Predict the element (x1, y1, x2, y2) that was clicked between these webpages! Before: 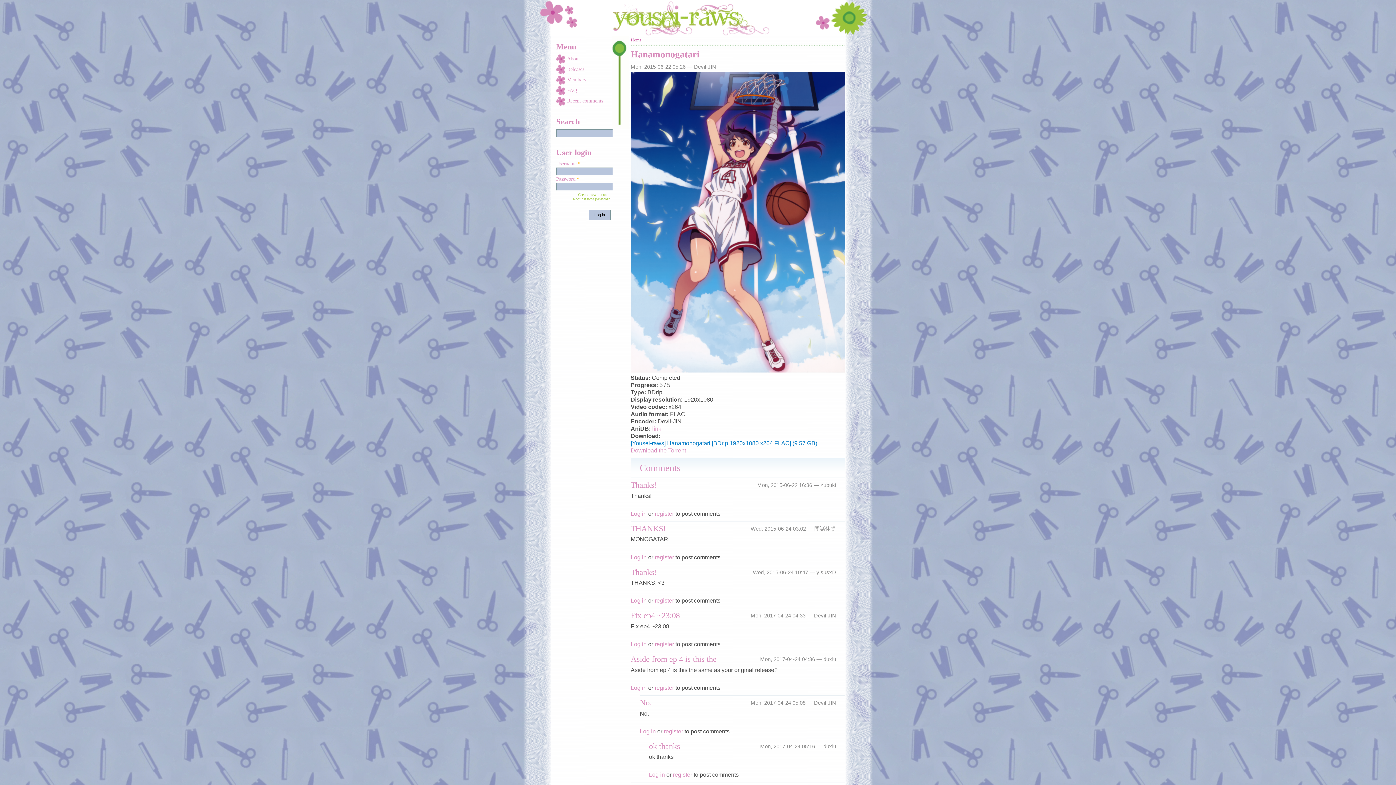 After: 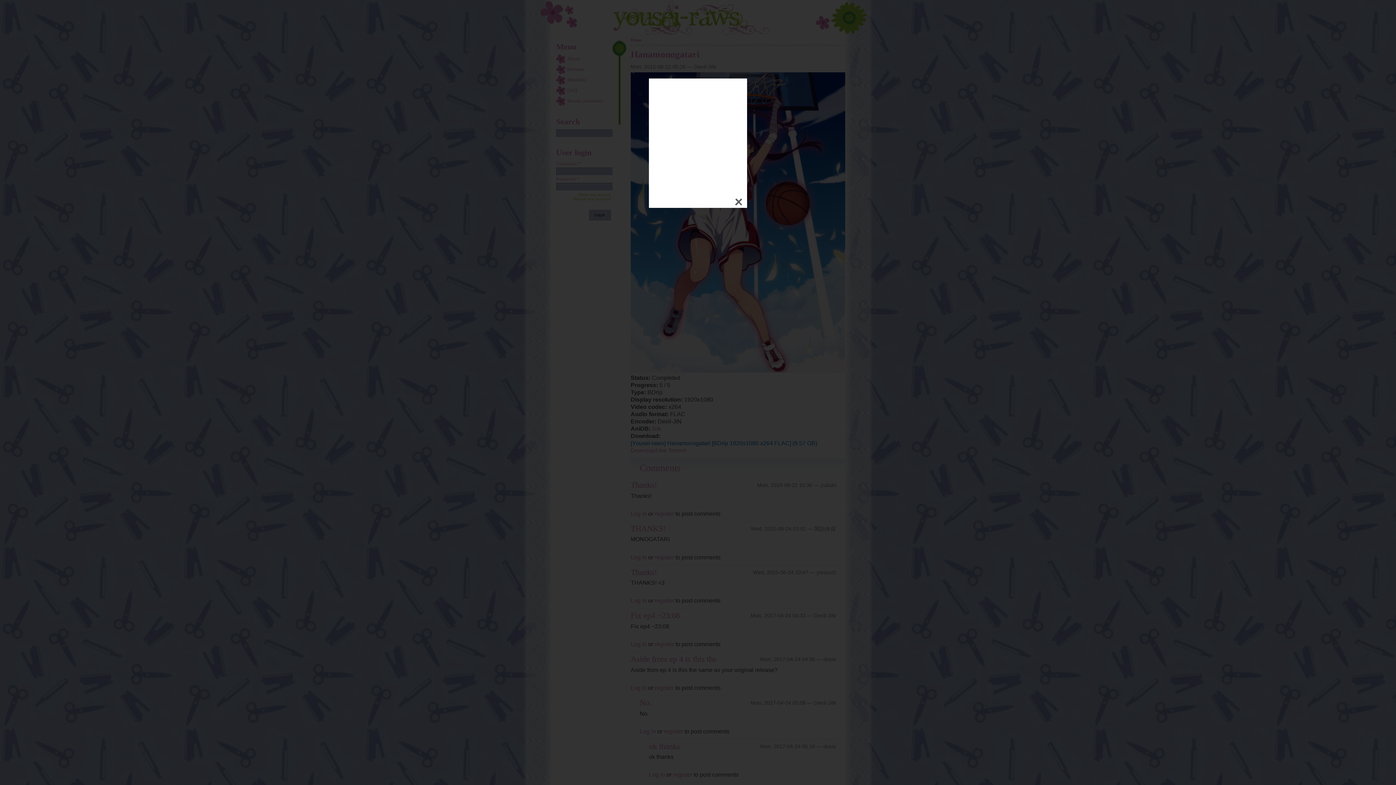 Action: bbox: (630, 510, 646, 517) label: Log in